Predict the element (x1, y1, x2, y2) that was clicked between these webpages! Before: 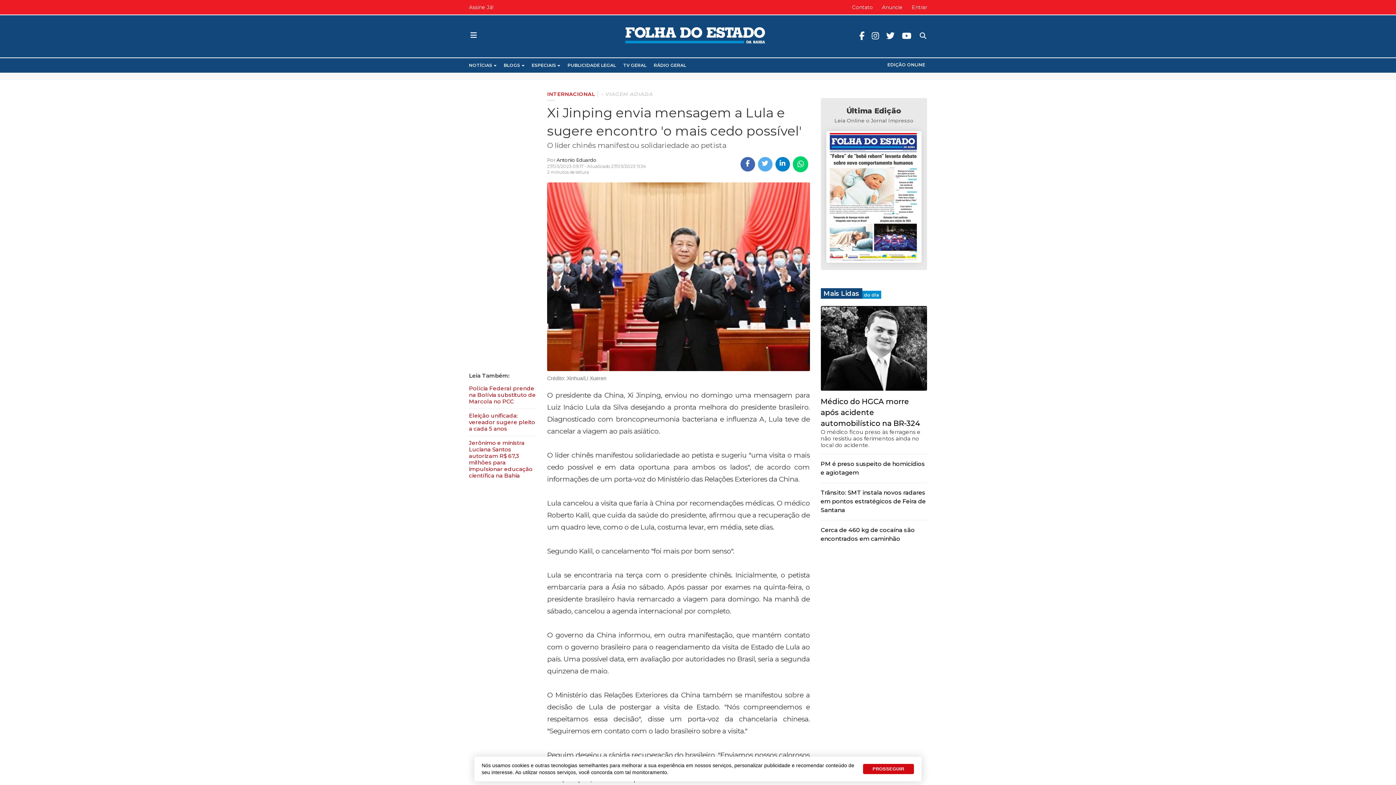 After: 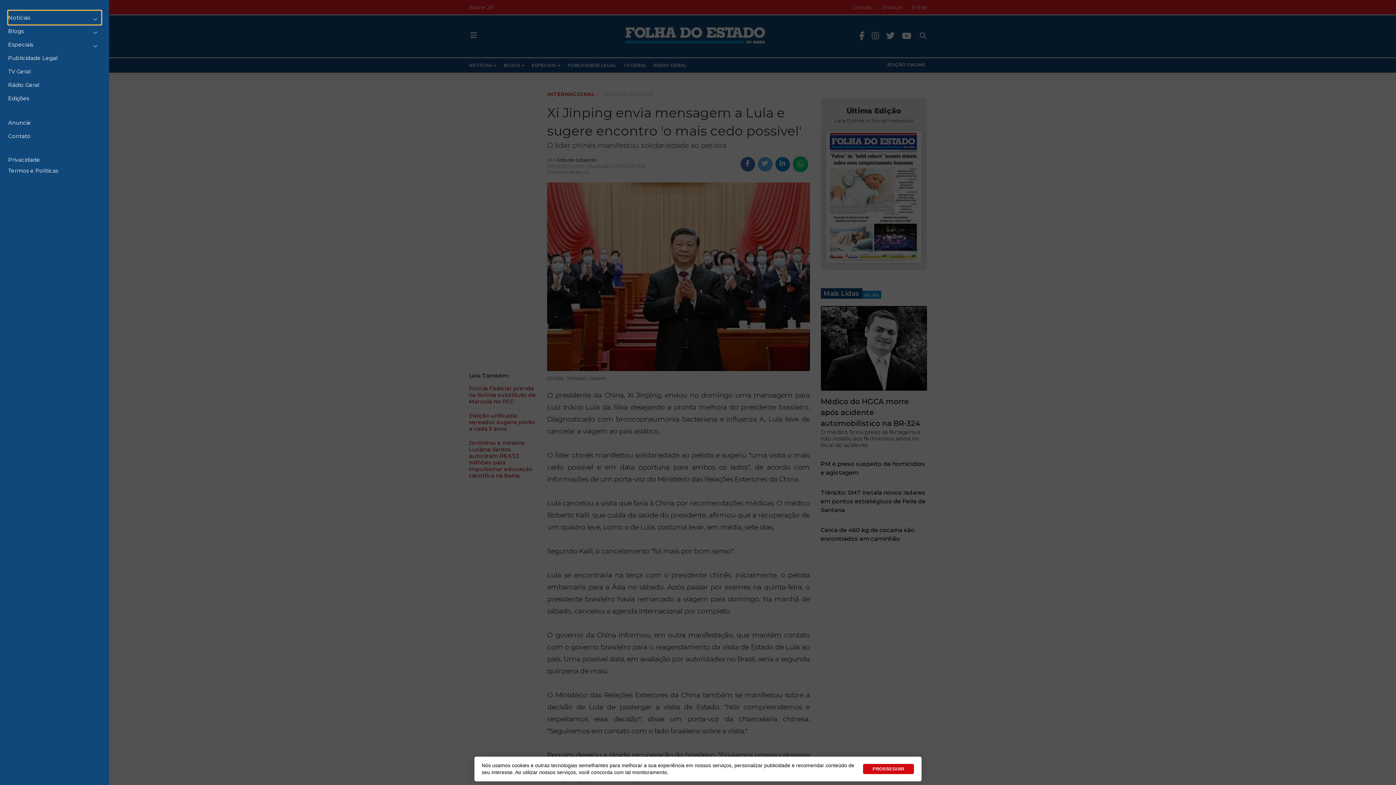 Action: bbox: (470, 26, 477, 45)